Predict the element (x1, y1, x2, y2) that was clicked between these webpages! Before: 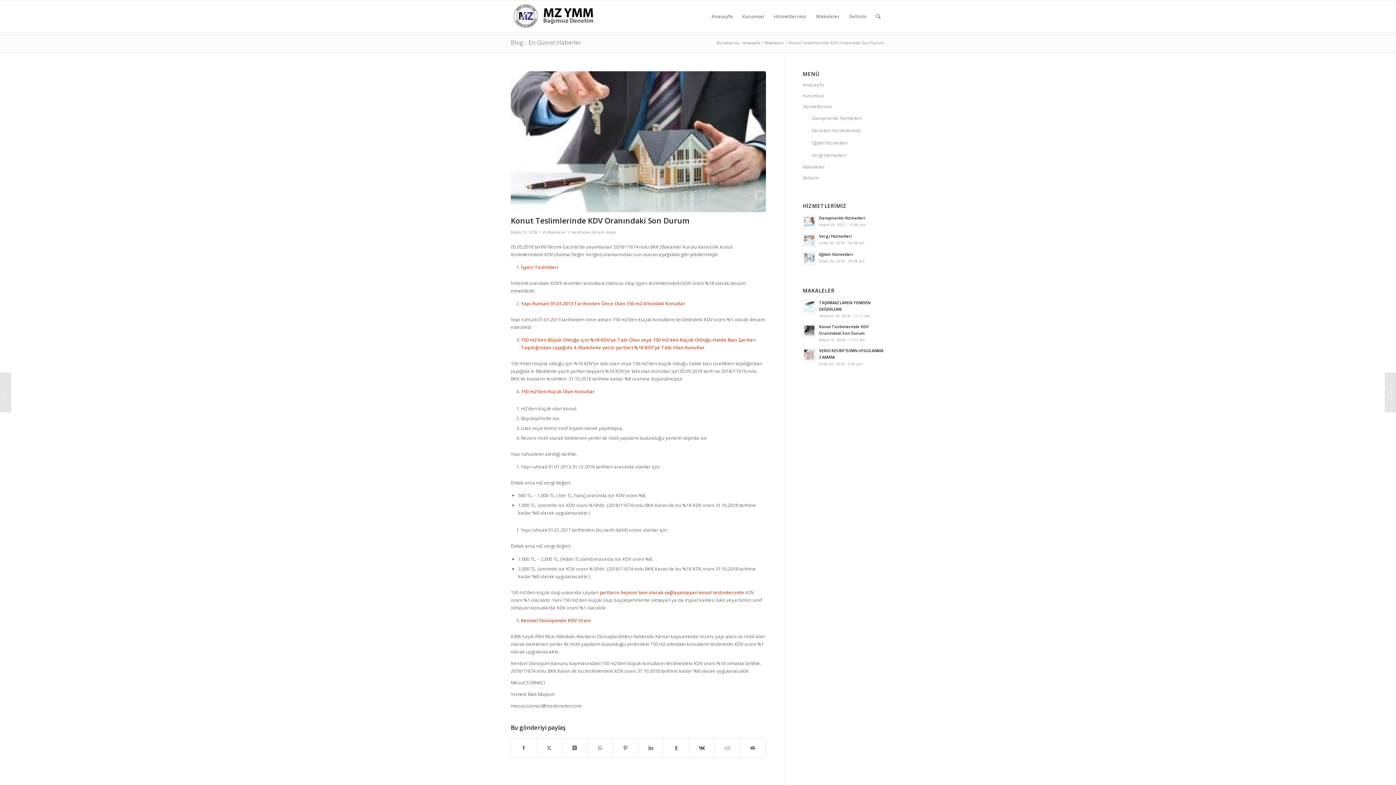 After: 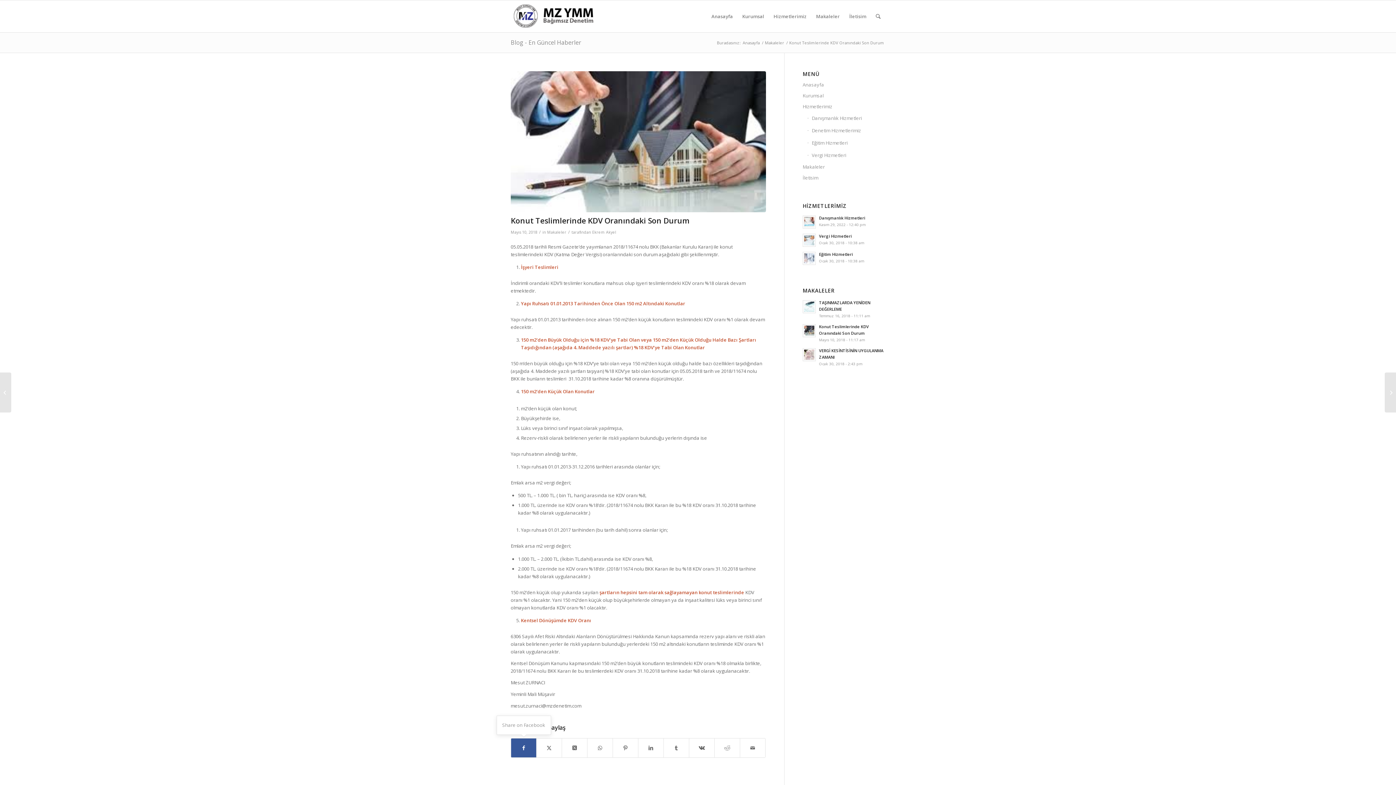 Action: label: Share on Facebook bbox: (511, 738, 536, 757)